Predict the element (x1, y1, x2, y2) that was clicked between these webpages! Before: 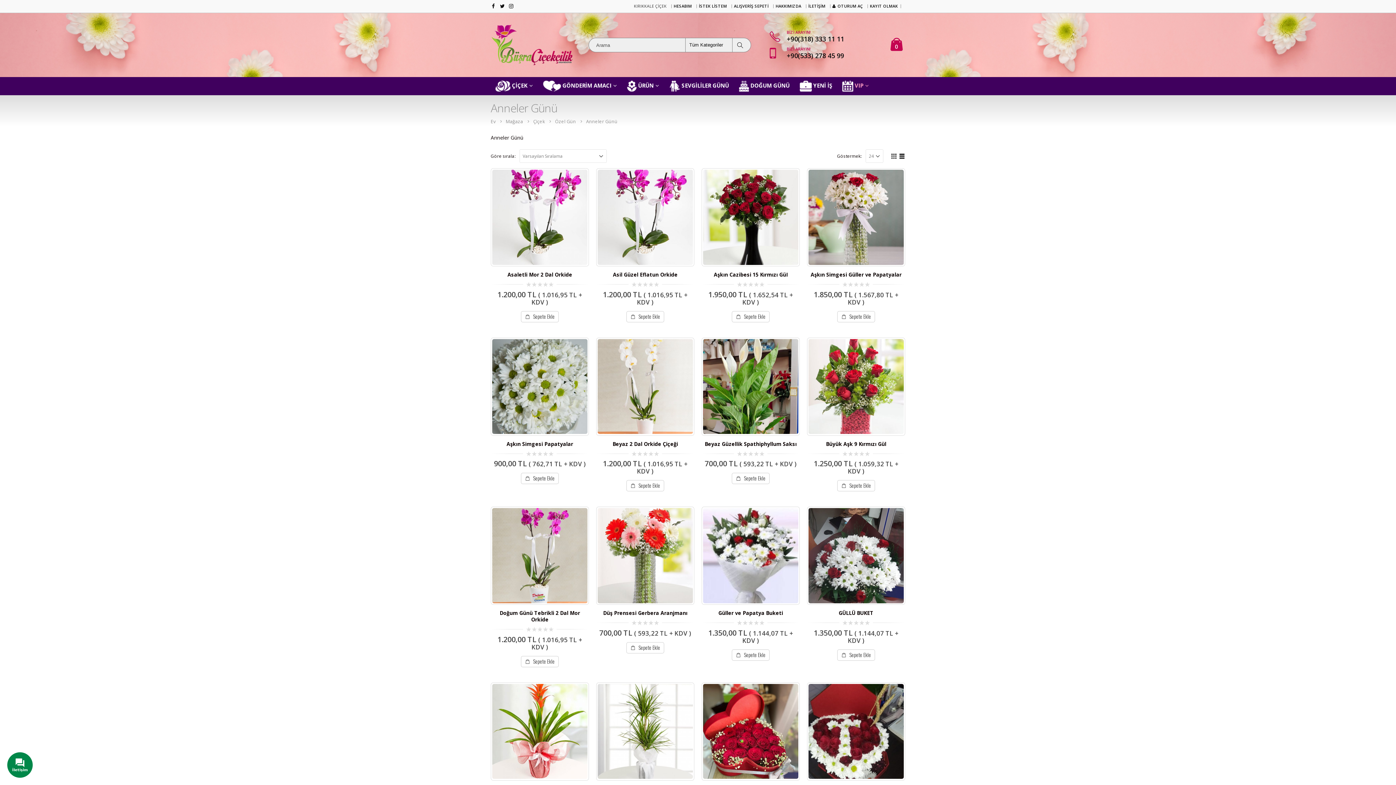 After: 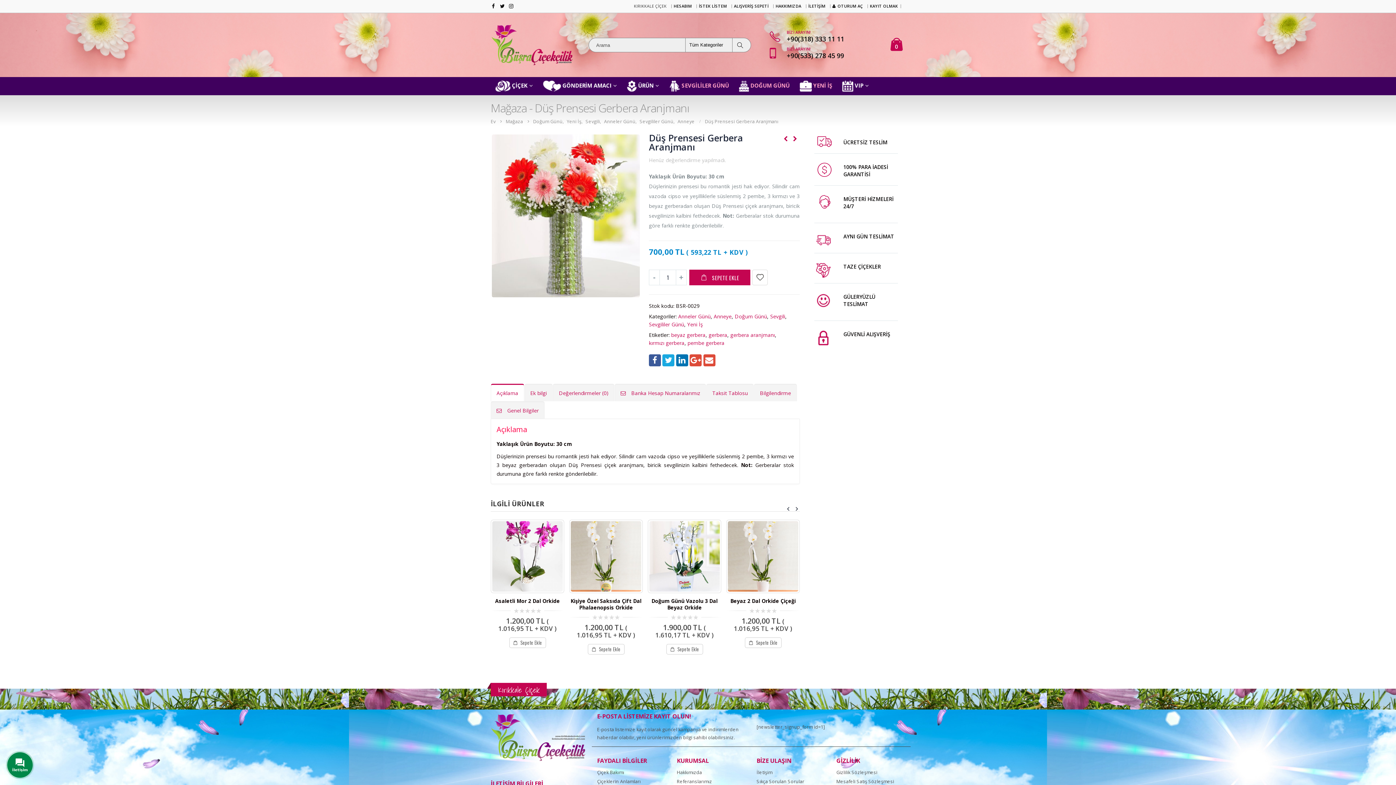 Action: bbox: (597, 508, 692, 603)